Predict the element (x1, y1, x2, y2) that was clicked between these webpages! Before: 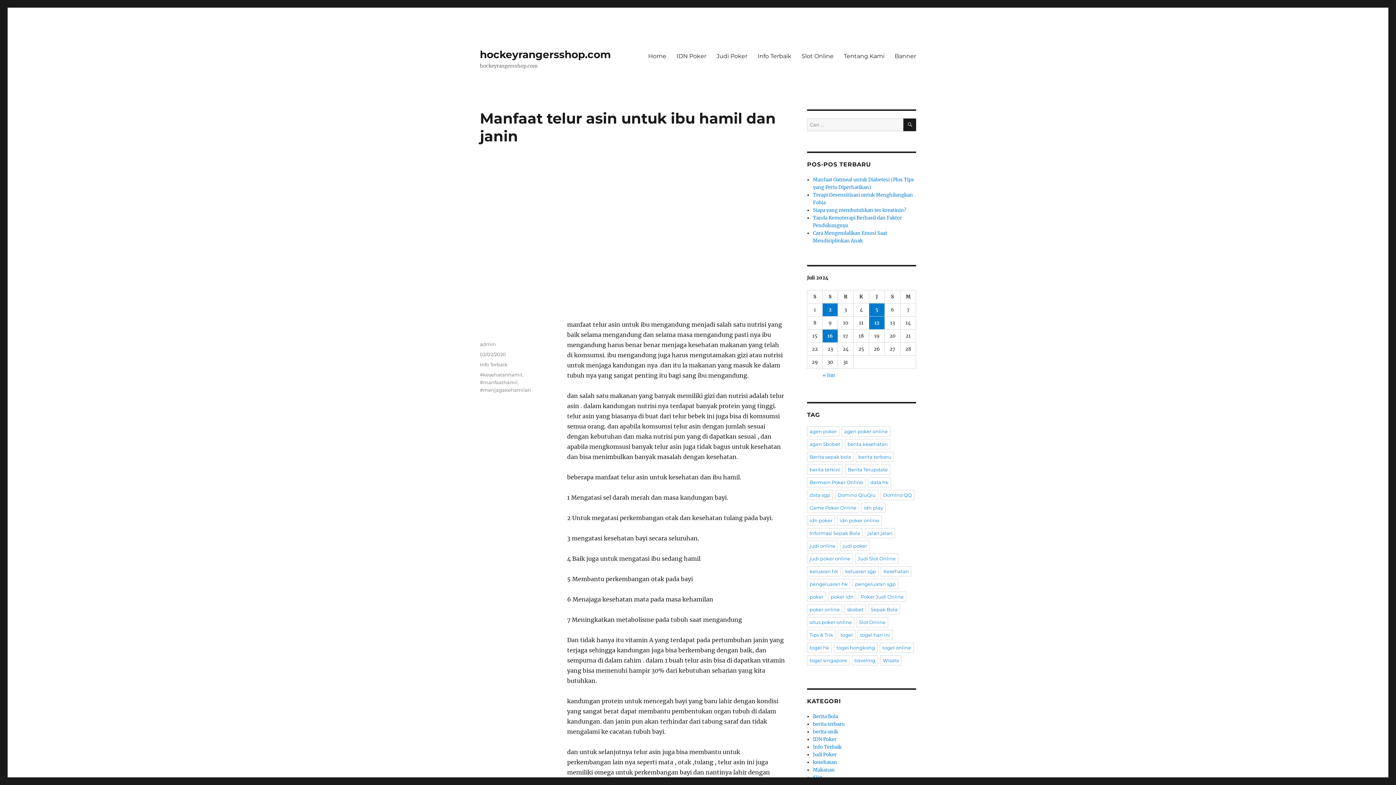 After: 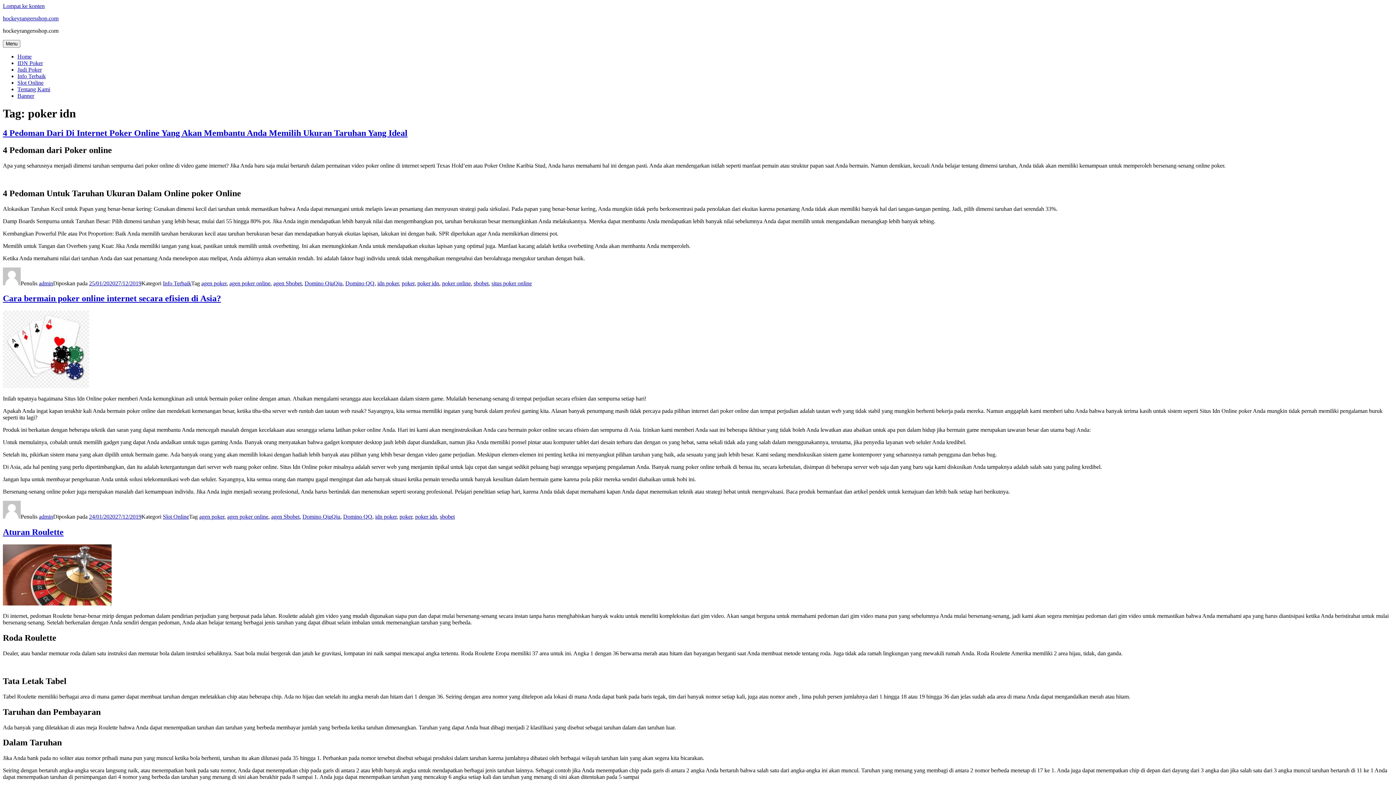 Action: bbox: (828, 591, 856, 602) label: poker idn